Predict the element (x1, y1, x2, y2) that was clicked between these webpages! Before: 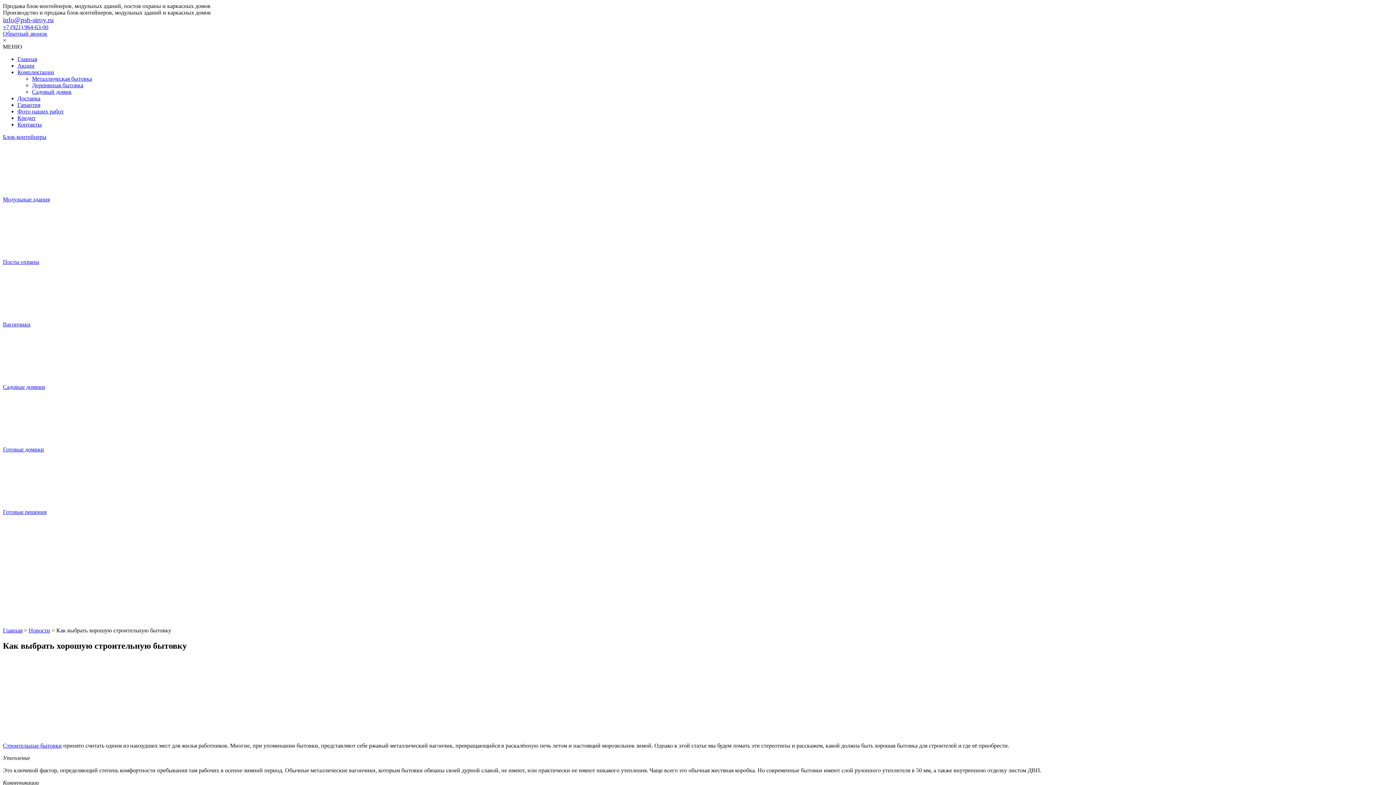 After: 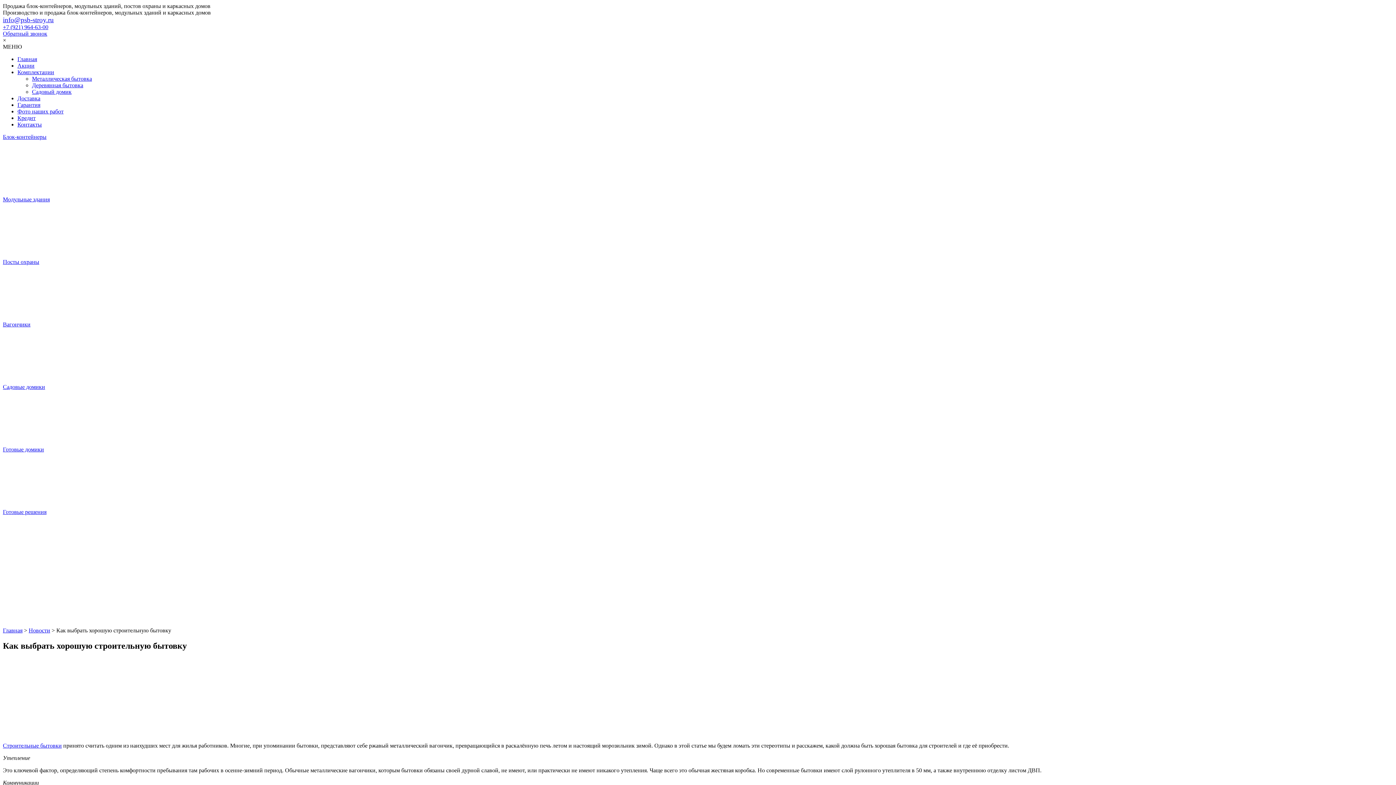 Action: bbox: (2, 43, 21, 49) label: МЕНЮ